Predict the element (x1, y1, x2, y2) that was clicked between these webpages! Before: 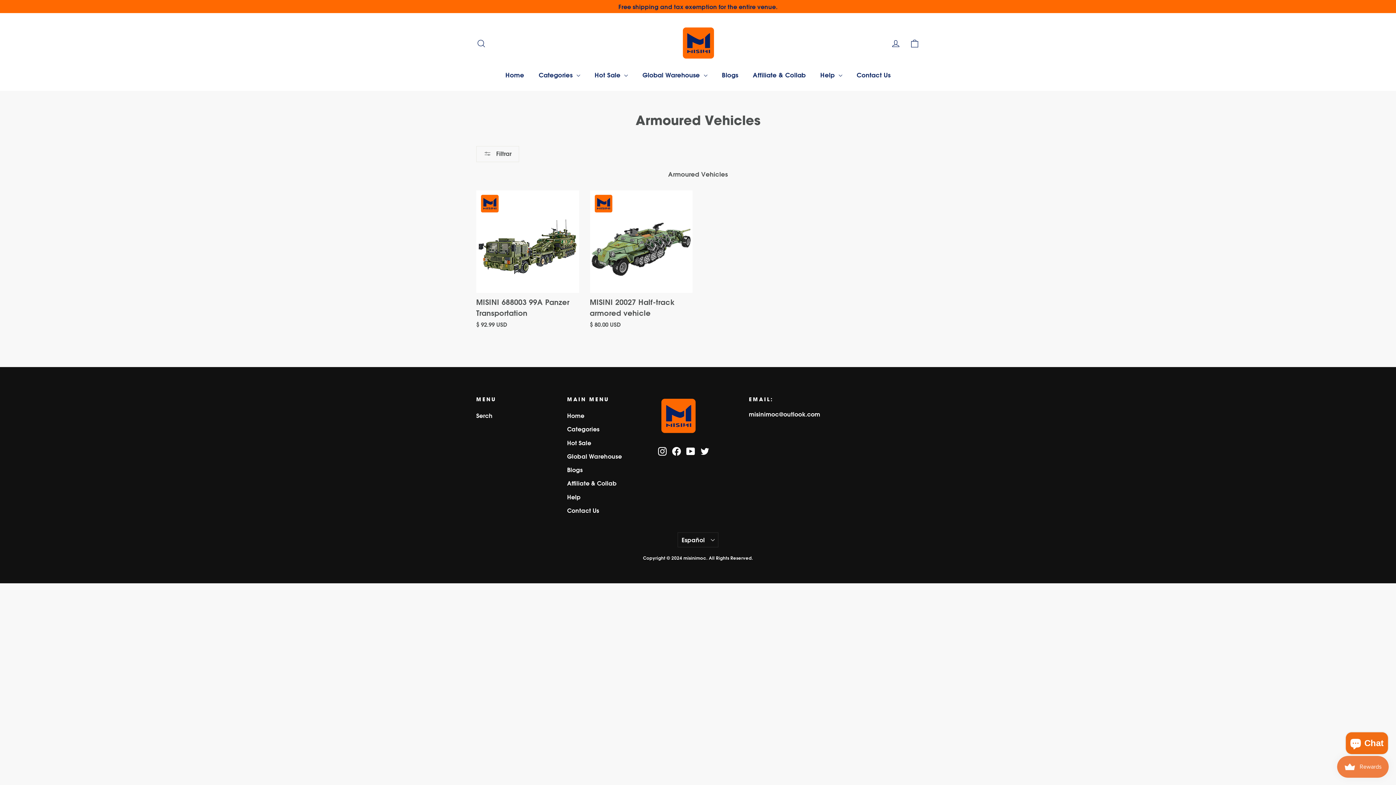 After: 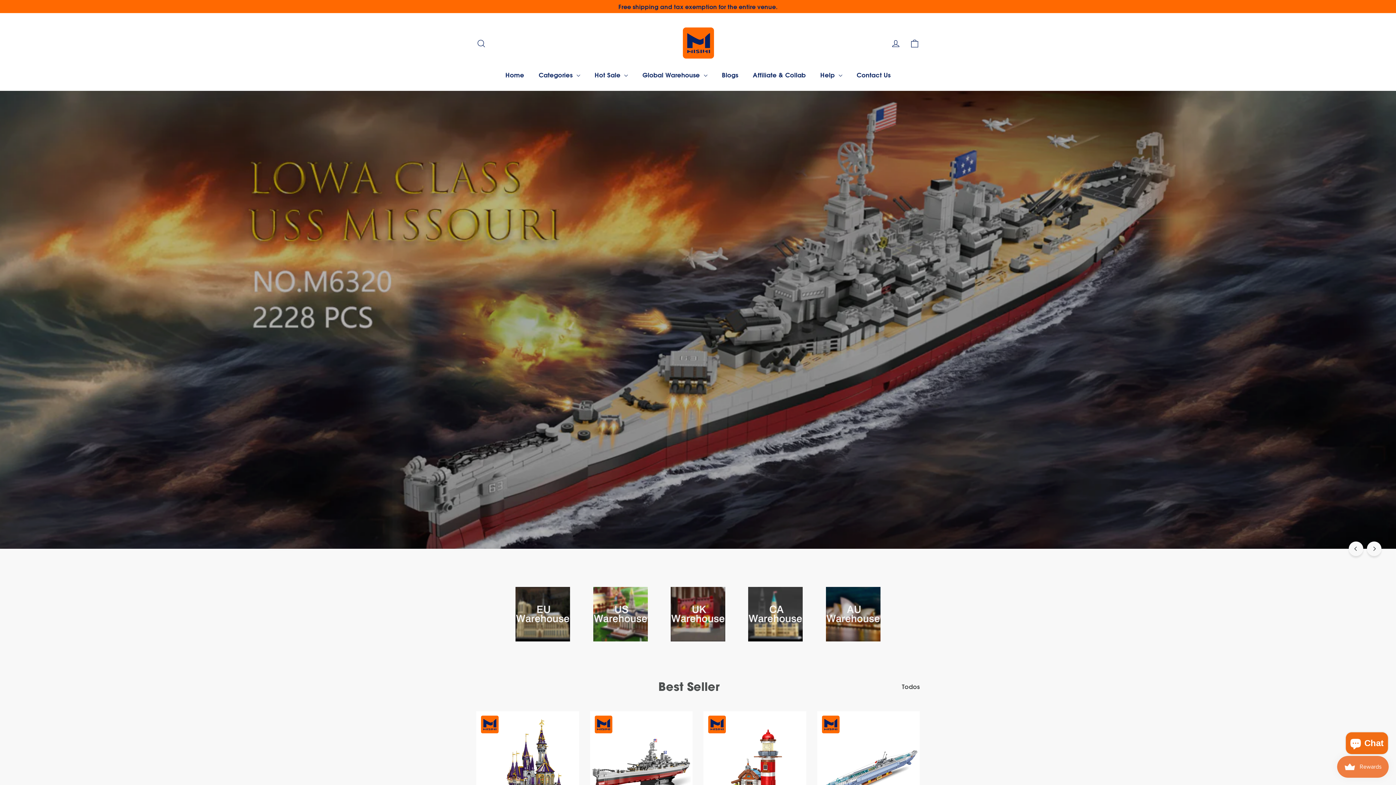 Action: bbox: (567, 450, 647, 462) label: Global Warehouse